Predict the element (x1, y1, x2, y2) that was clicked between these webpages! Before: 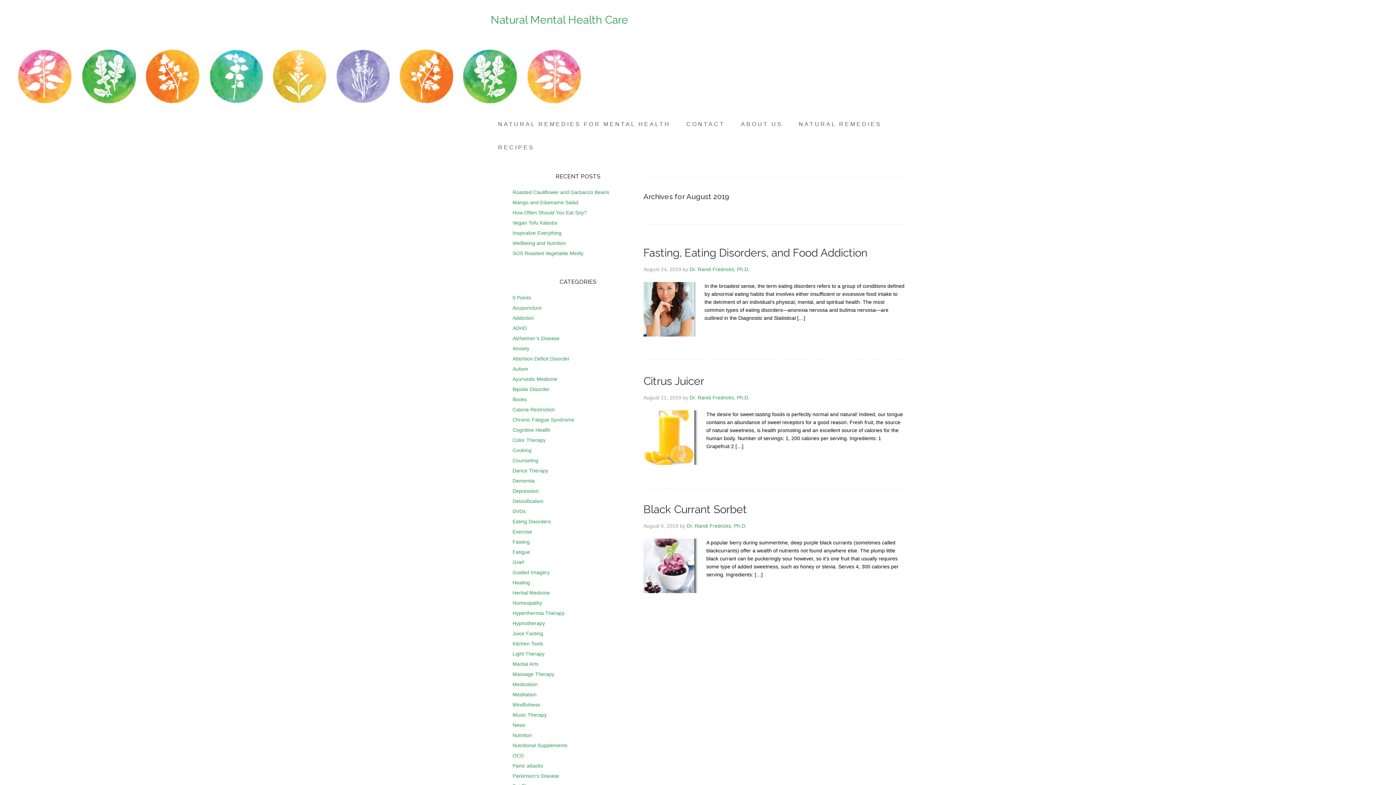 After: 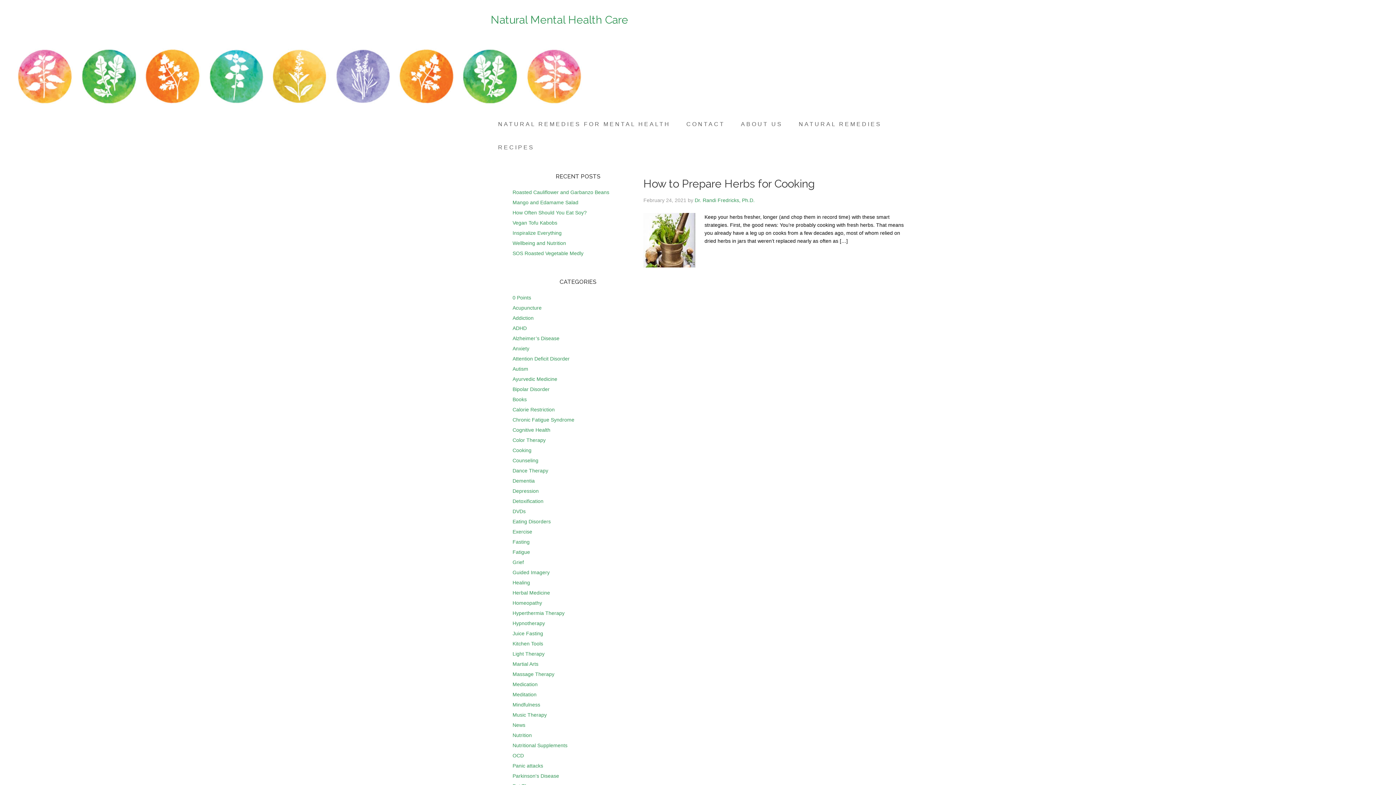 Action: bbox: (512, 447, 531, 453) label: Cooking